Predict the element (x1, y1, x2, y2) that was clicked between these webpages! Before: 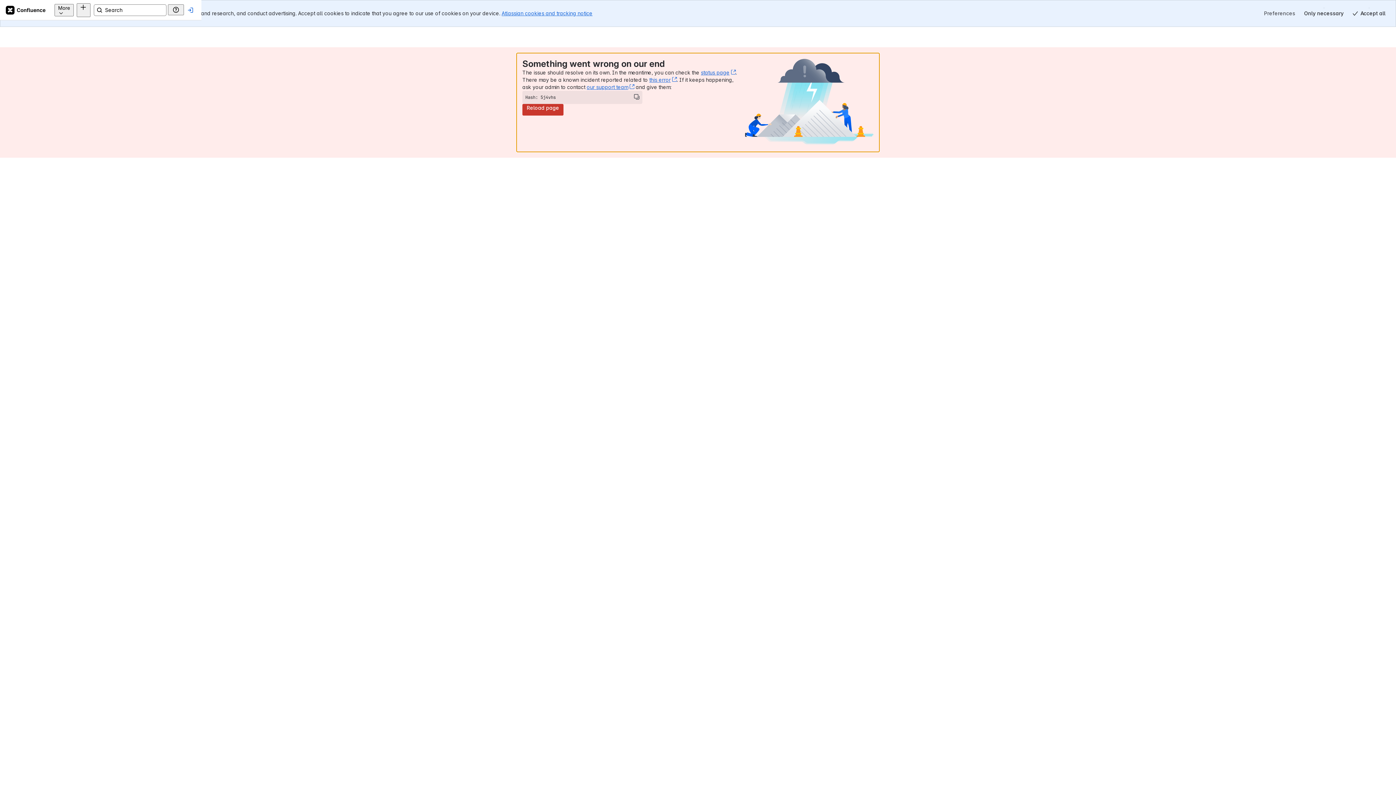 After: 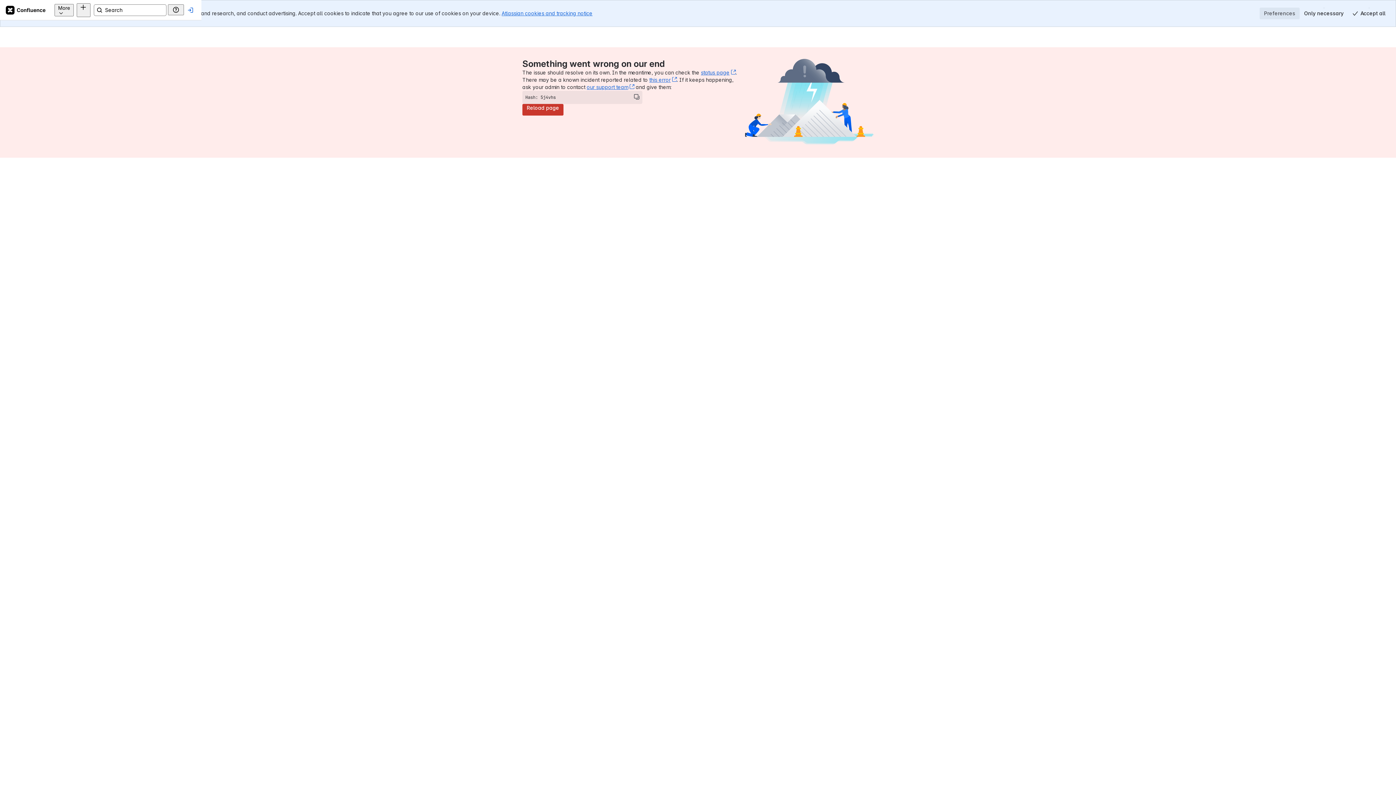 Action: bbox: (1260, 7, 1300, 19) label: Preferences